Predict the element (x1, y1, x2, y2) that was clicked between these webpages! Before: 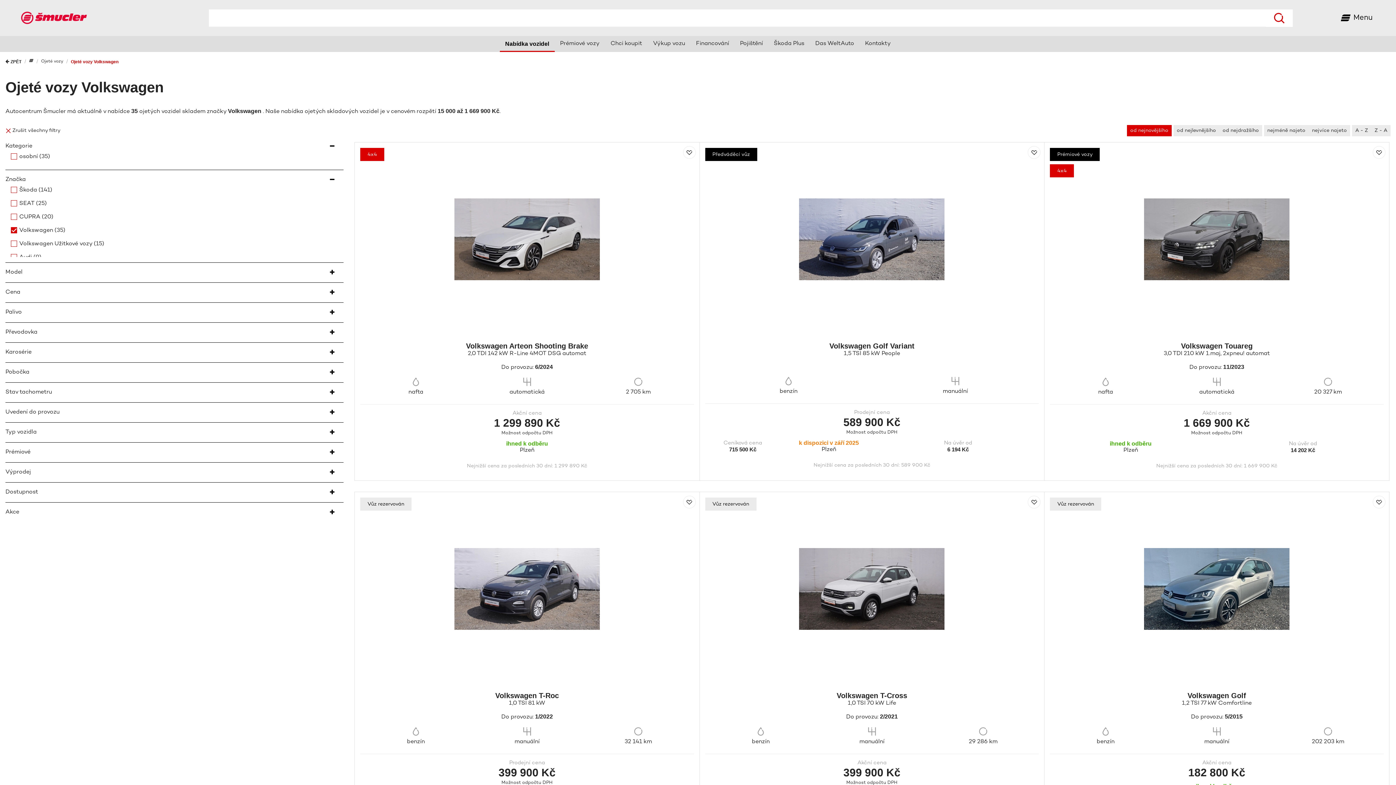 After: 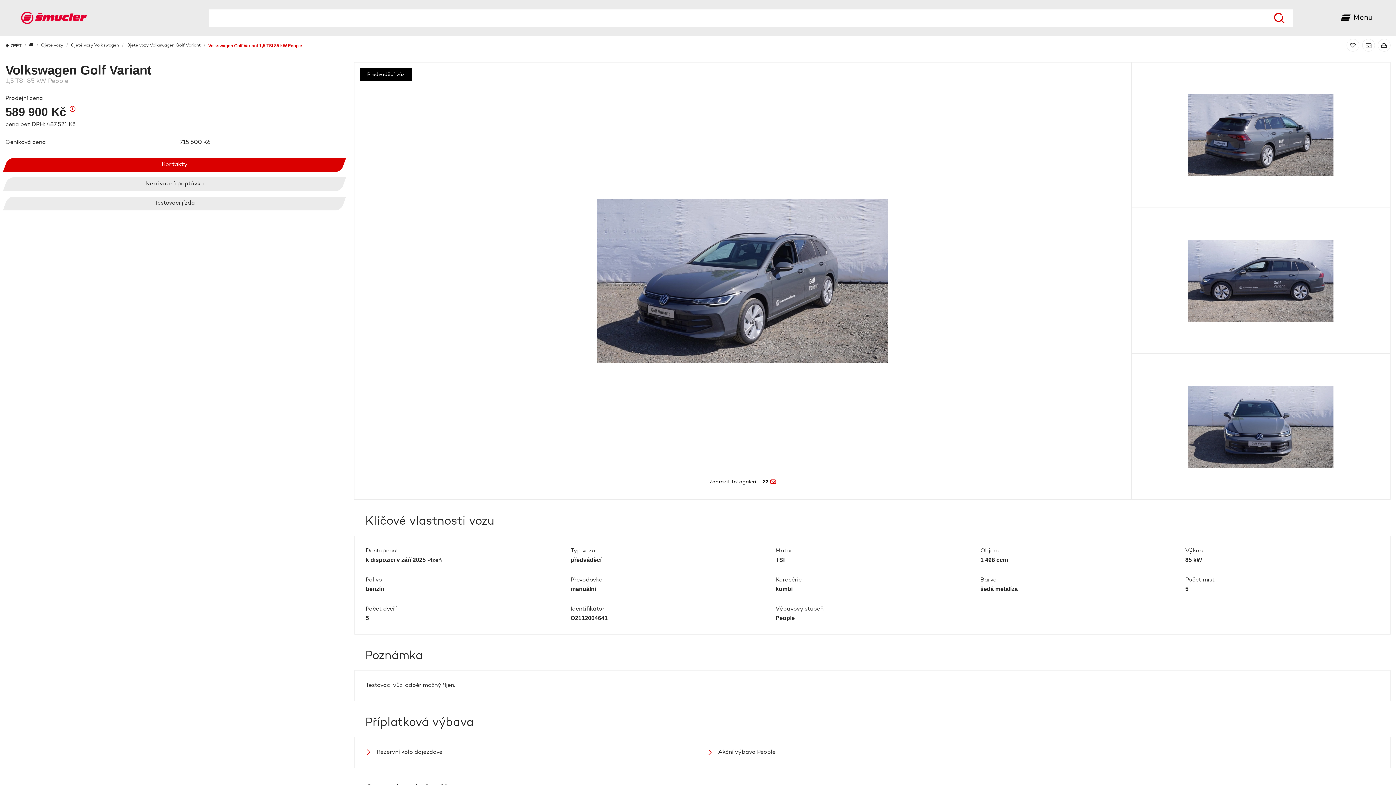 Action: label: Volkswagen Golf Variant
1,5 TSI 85 kW People
benzín
manuální
Prodejní cena
589 900 Kč
Možnost odpočtu DPH
Ceníková cena
715 500 Kč
k dispozici v září 2025
Plzeň
Na úvěr od
6 194 Kč
Nejnižší cena za posledních 30 dní: 589 900 Kč
Detail vozu
Nezávazná poptávka
Přidat do porovnání
Předváděcí vůz bbox: (699, 142, 1044, 481)